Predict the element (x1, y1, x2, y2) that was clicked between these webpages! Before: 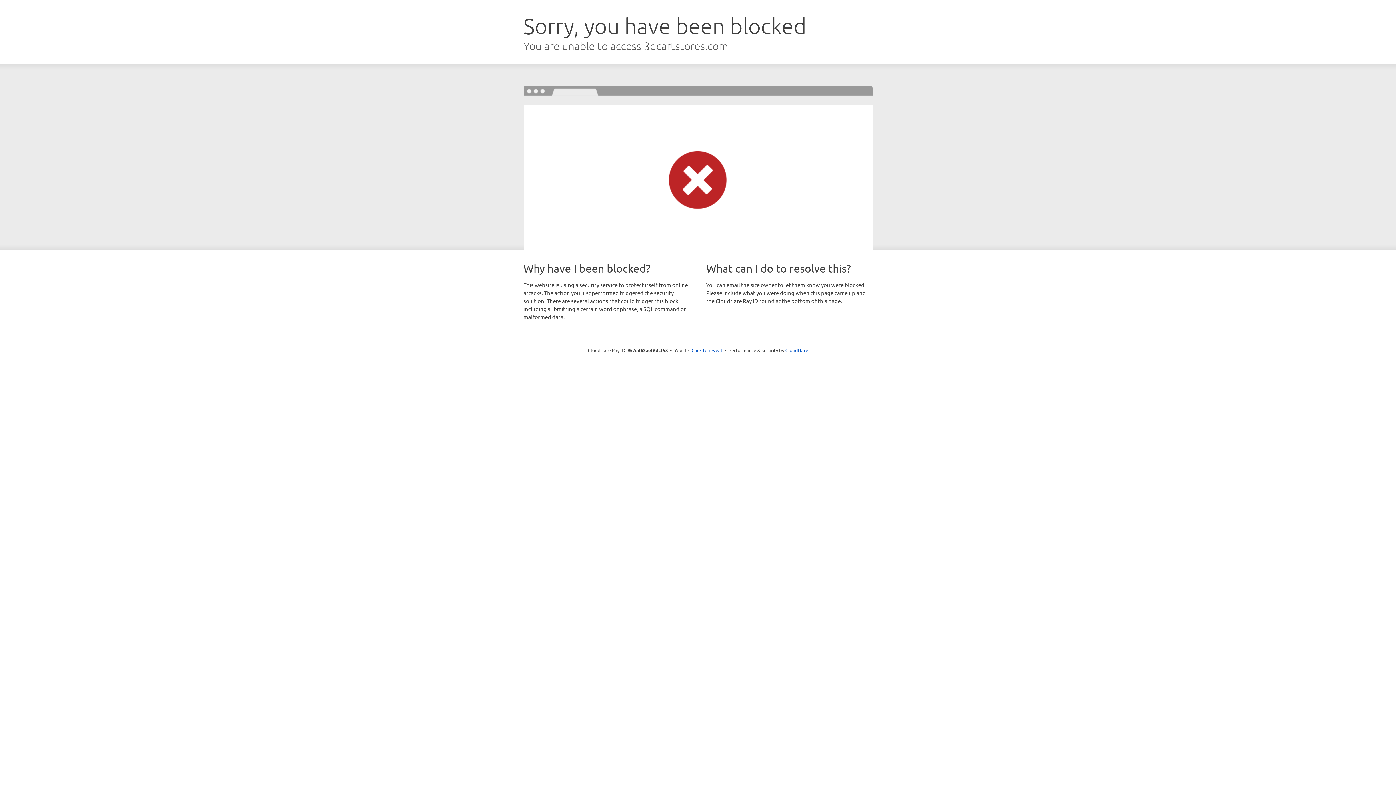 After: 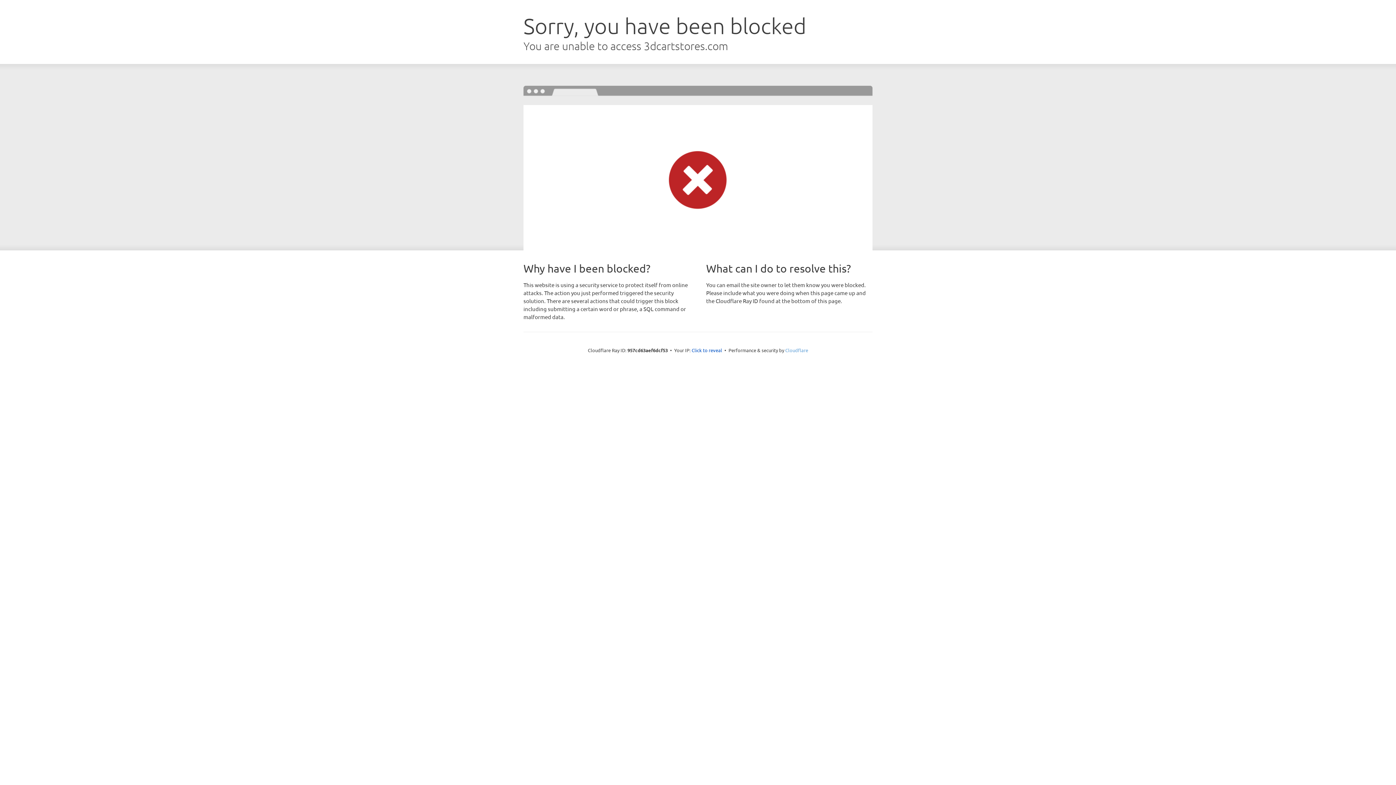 Action: bbox: (785, 347, 808, 353) label: Cloudflare